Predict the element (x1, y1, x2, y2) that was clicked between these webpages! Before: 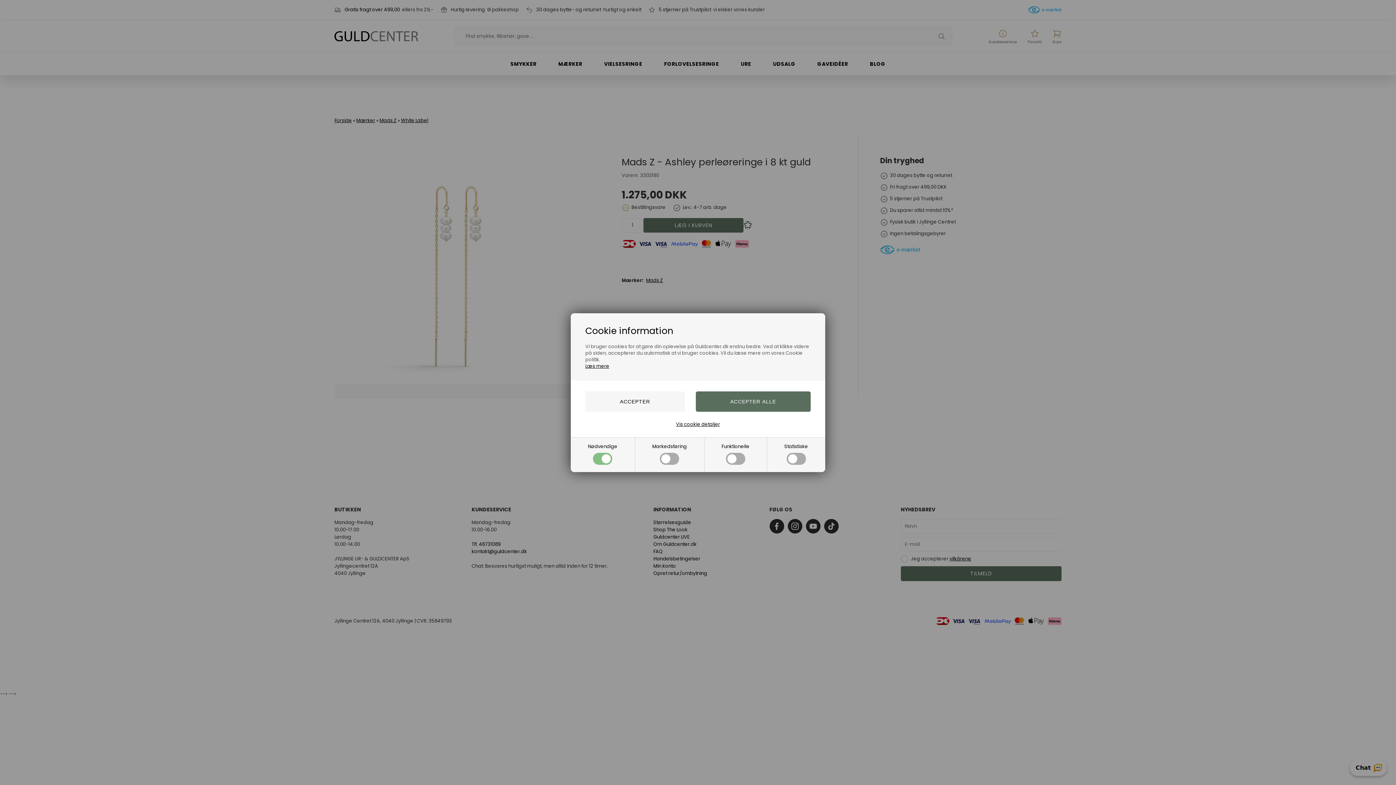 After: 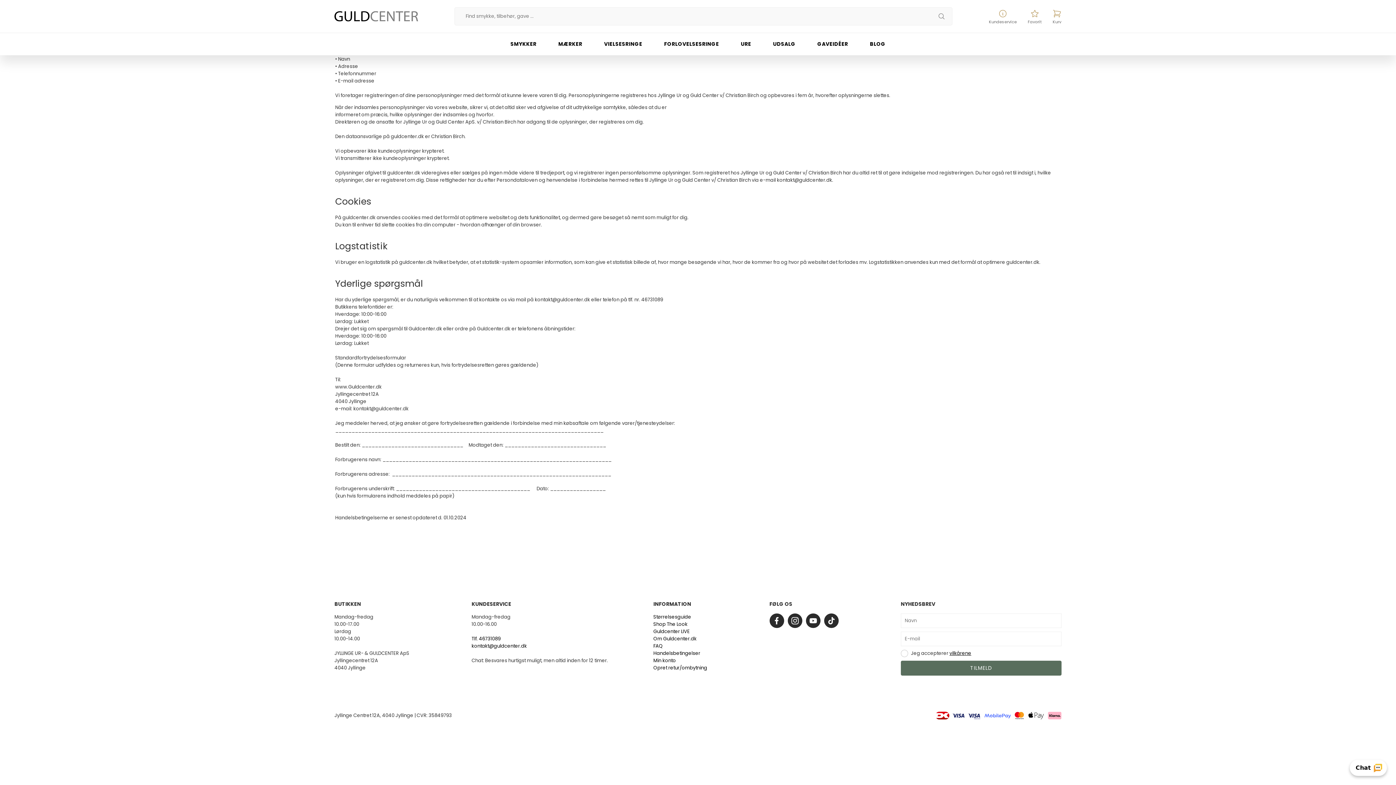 Action: label: Læs mere bbox: (585, 362, 609, 369)